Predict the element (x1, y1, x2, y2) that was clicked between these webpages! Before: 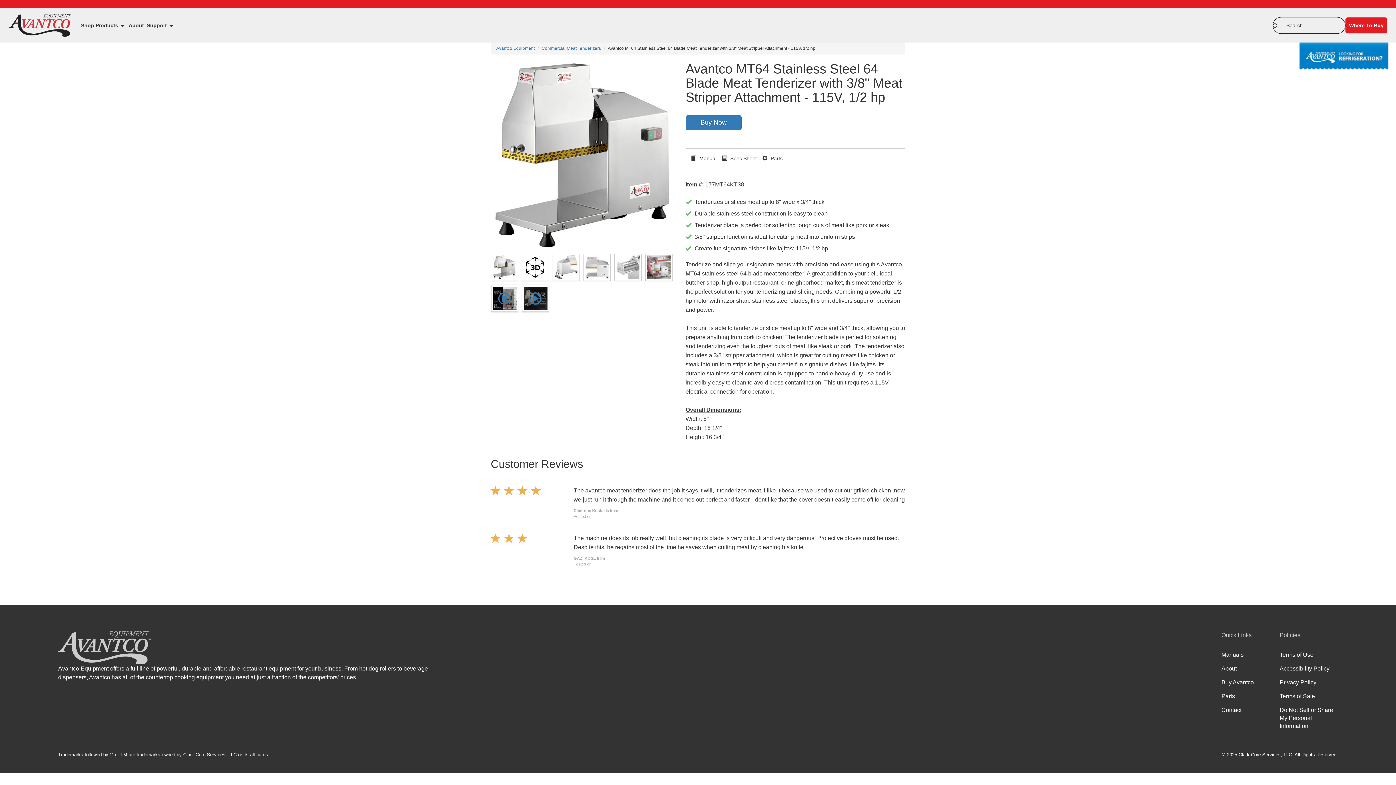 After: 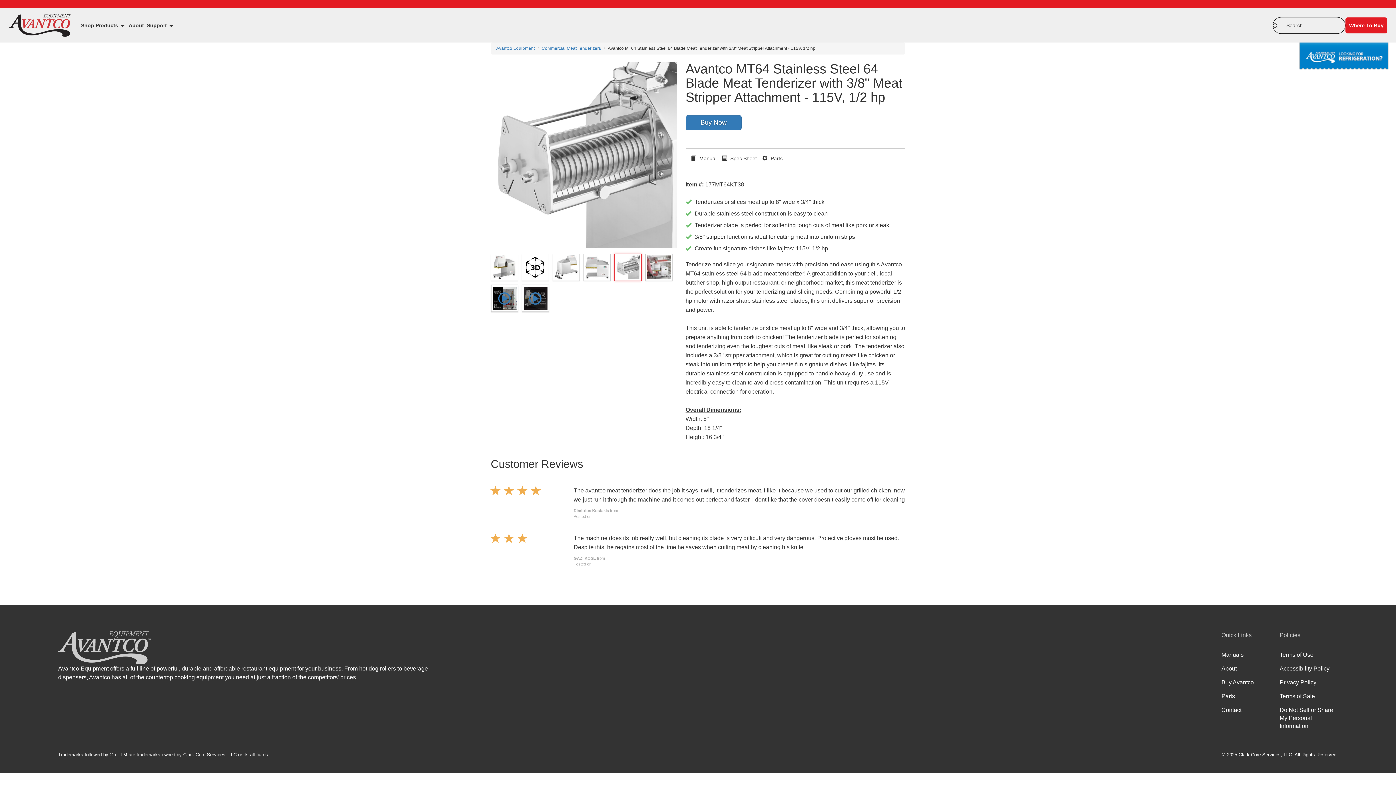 Action: bbox: (614, 264, 641, 269)